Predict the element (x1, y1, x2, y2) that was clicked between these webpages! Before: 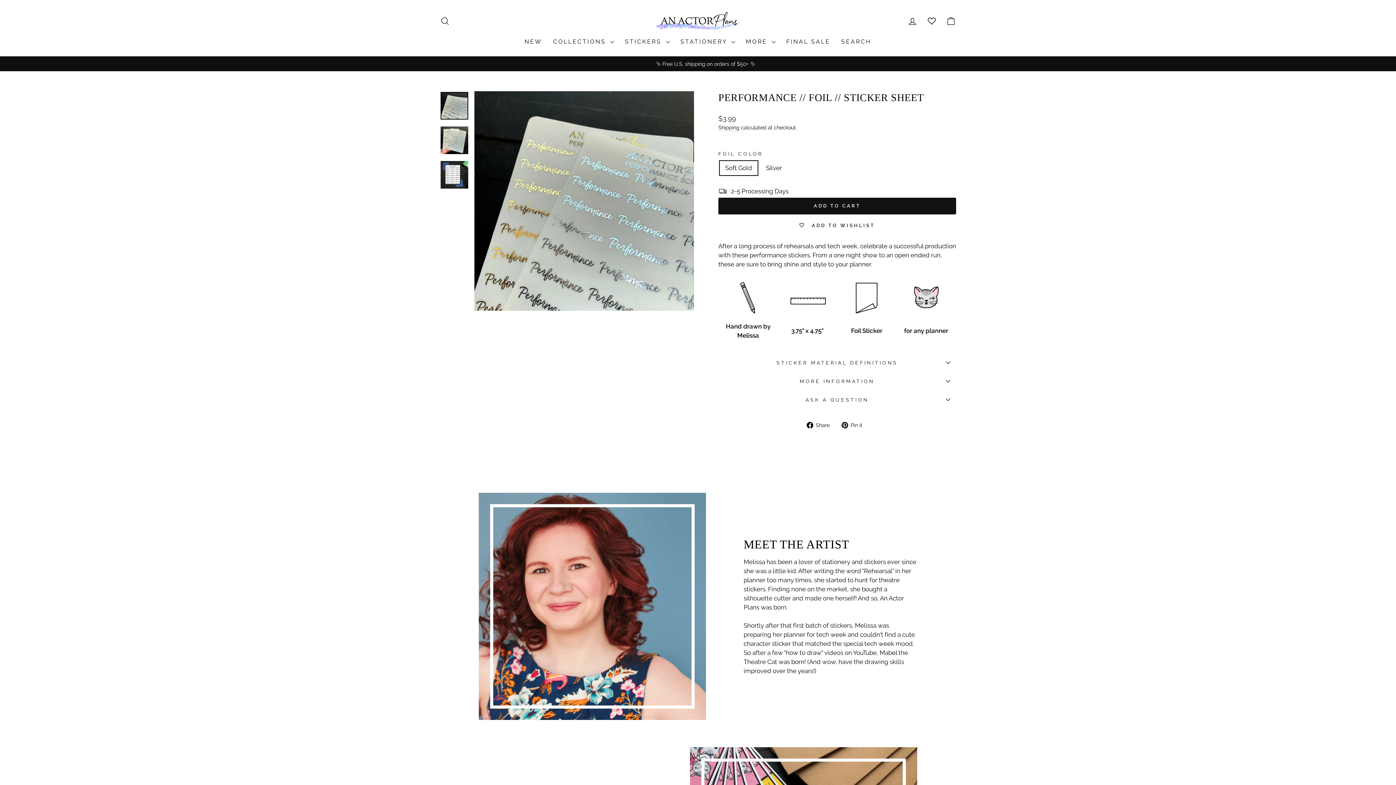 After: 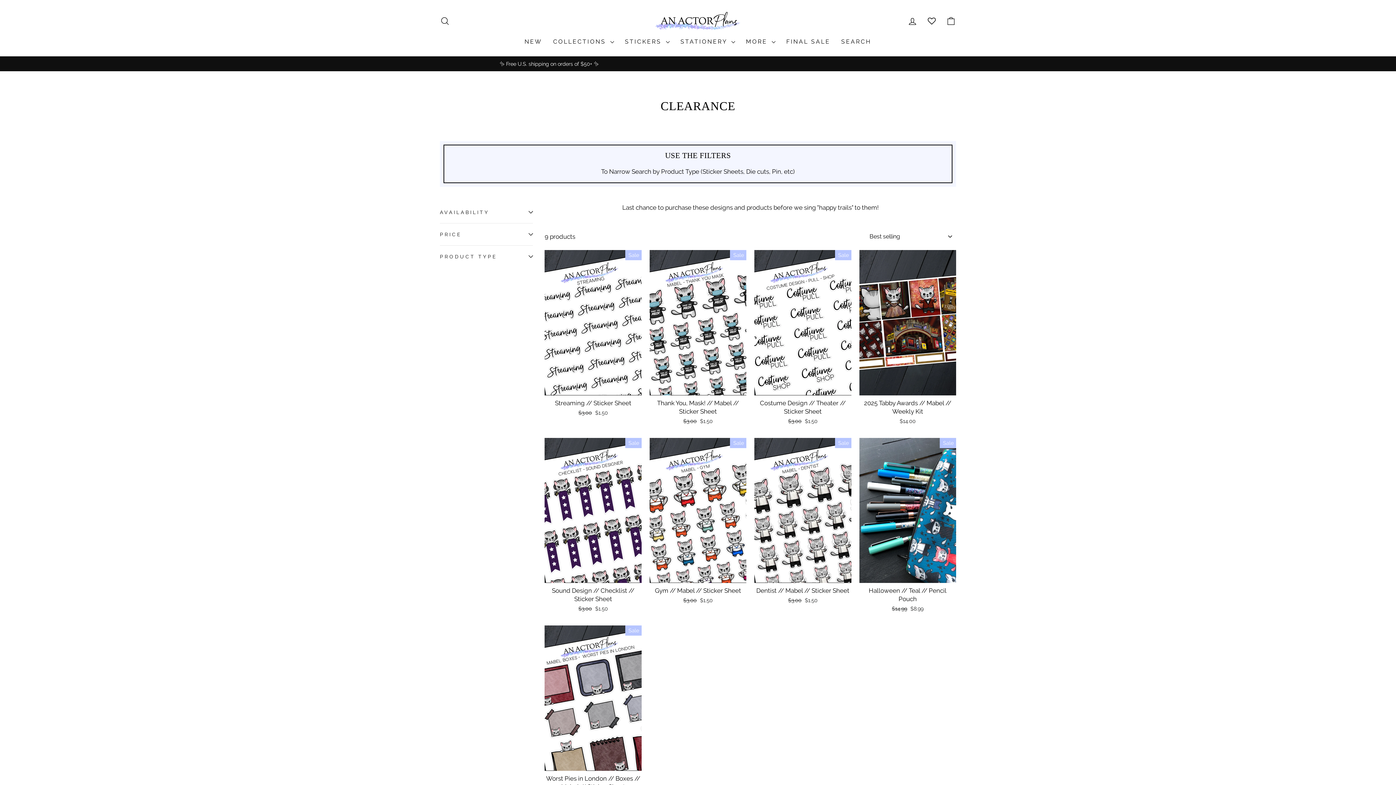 Action: bbox: (781, 34, 835, 49) label: FINAL SALE